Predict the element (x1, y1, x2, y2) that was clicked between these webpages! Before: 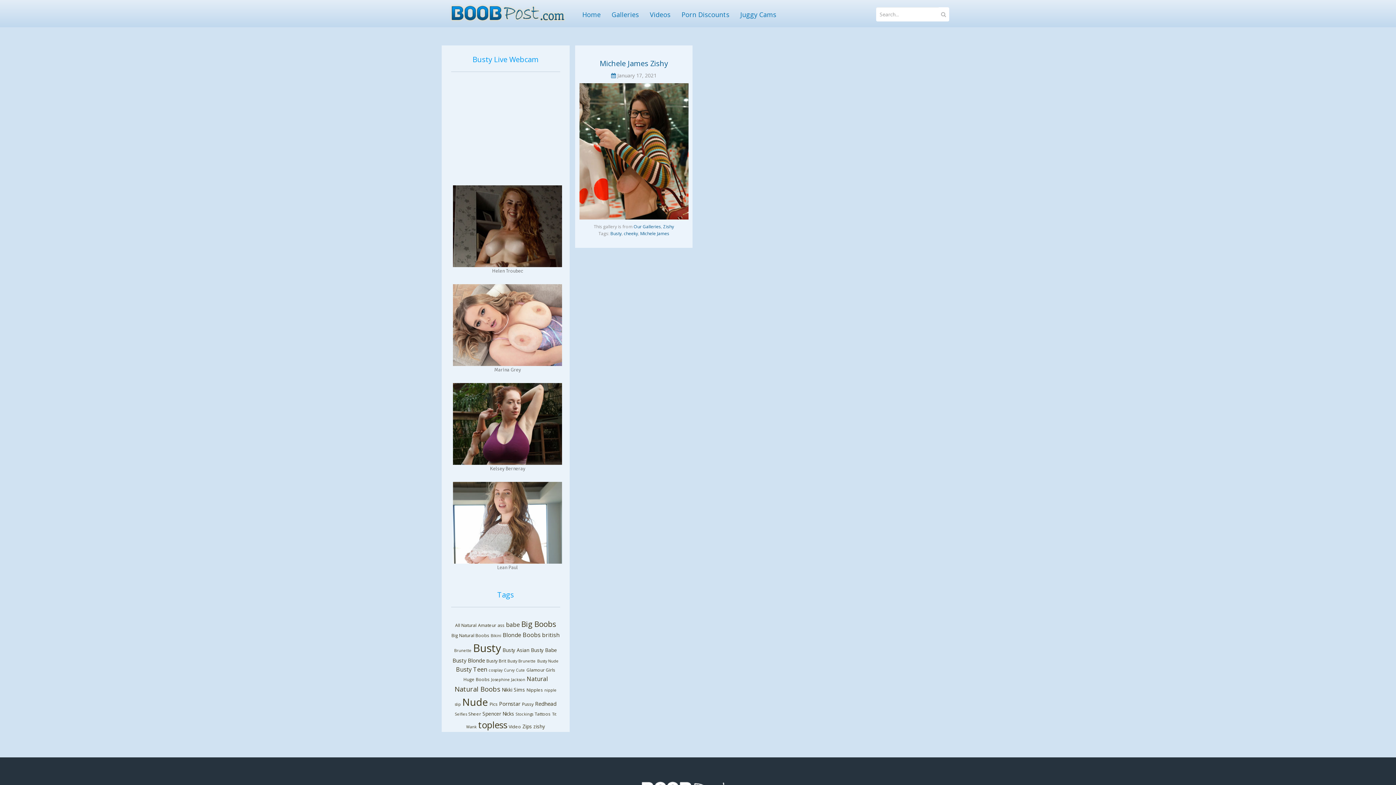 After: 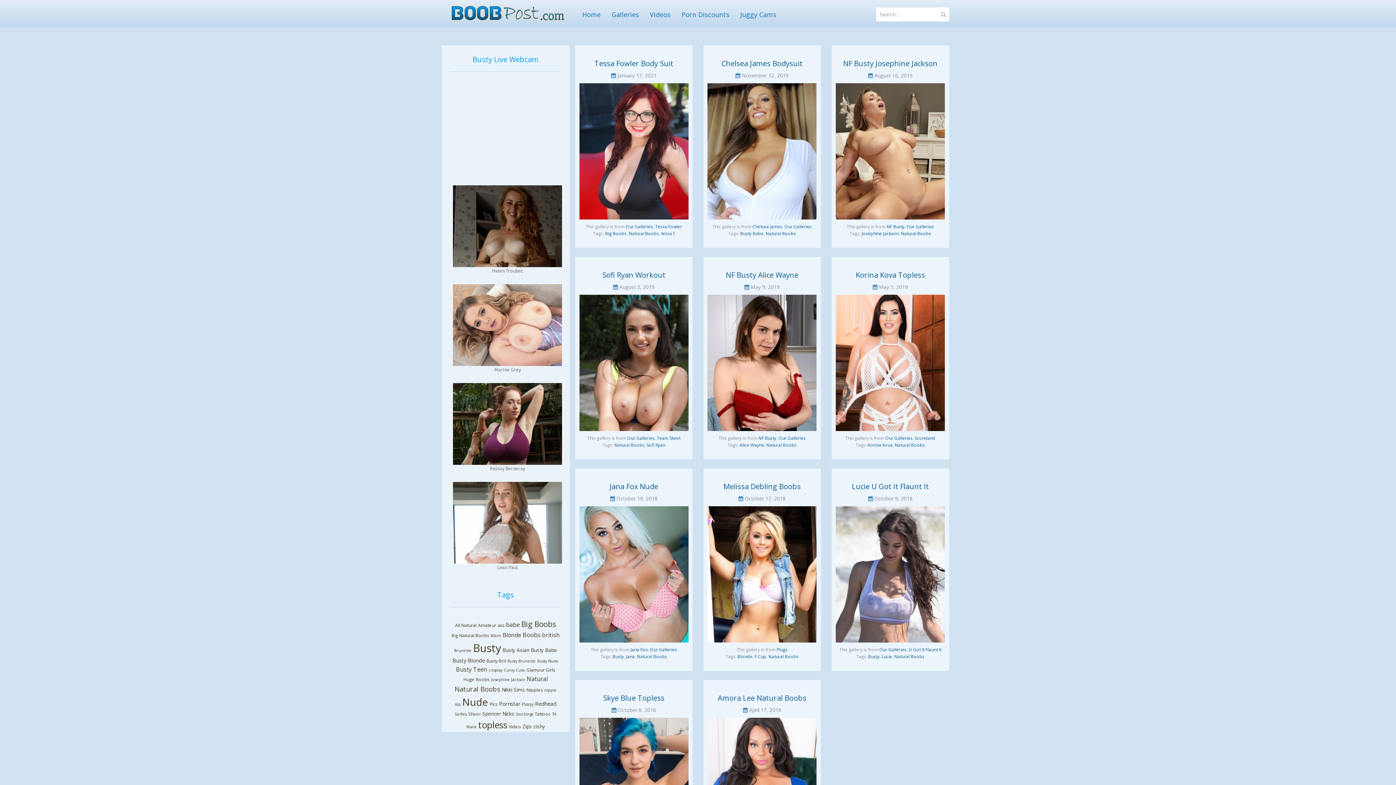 Action: bbox: (454, 684, 500, 693) label: Natural Boobs (11 items)